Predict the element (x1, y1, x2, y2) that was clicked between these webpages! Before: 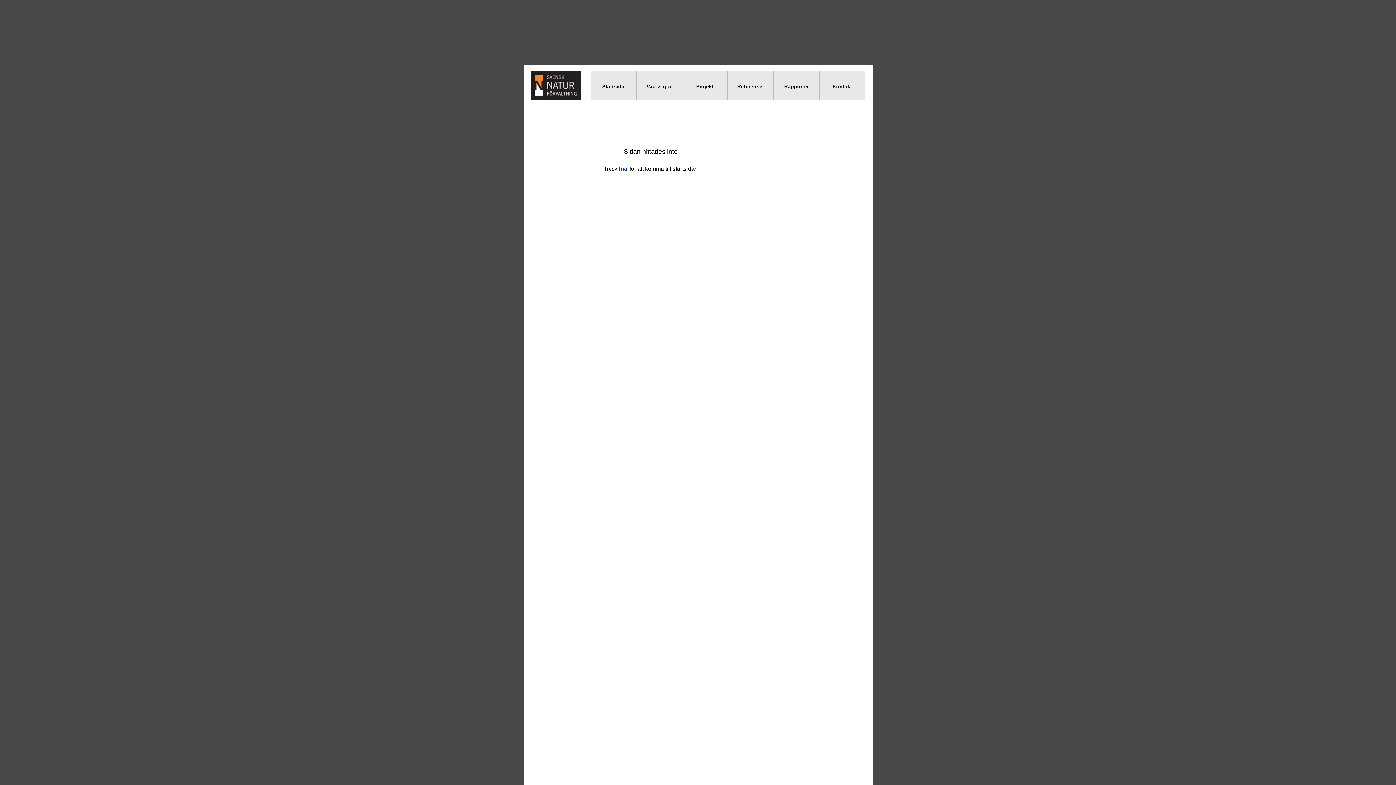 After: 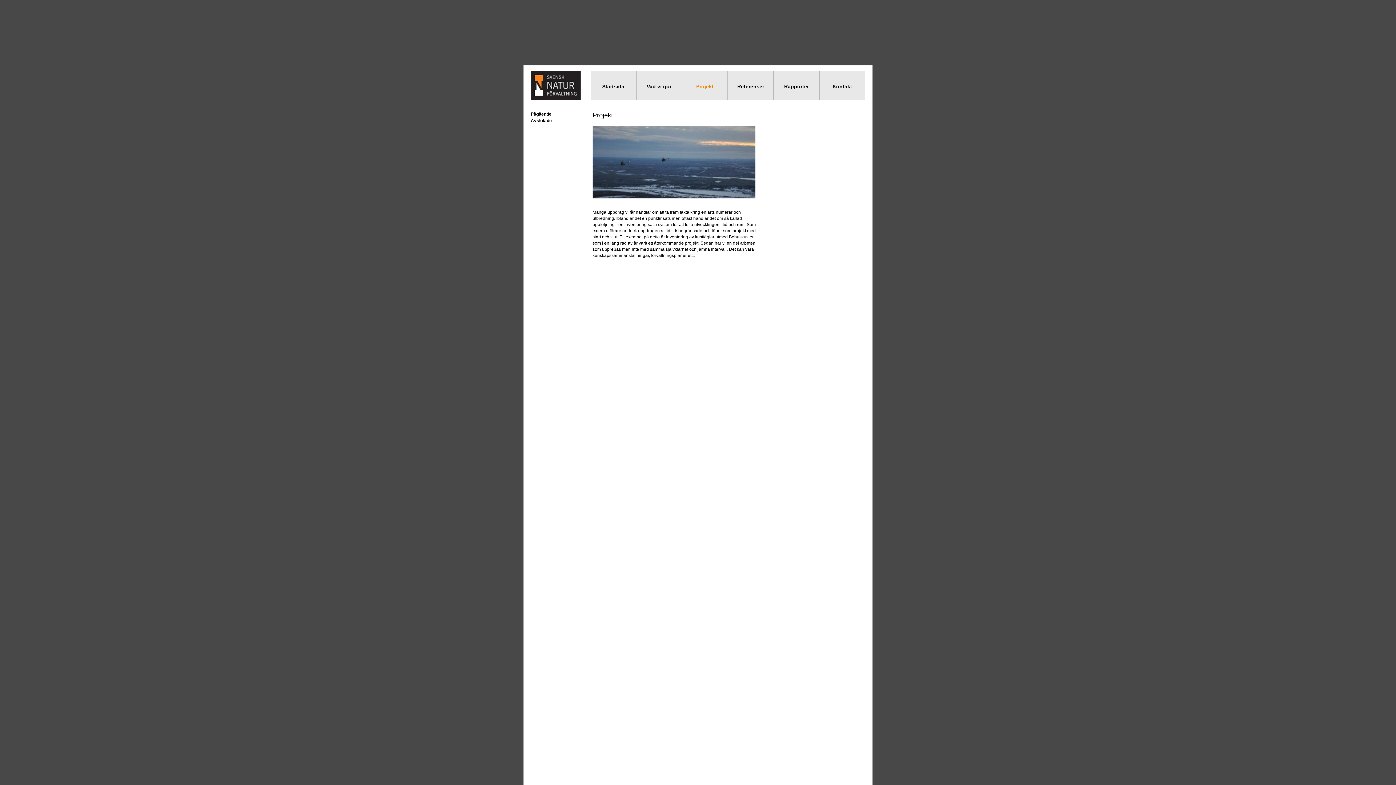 Action: label: Projekt bbox: (696, 83, 713, 89)